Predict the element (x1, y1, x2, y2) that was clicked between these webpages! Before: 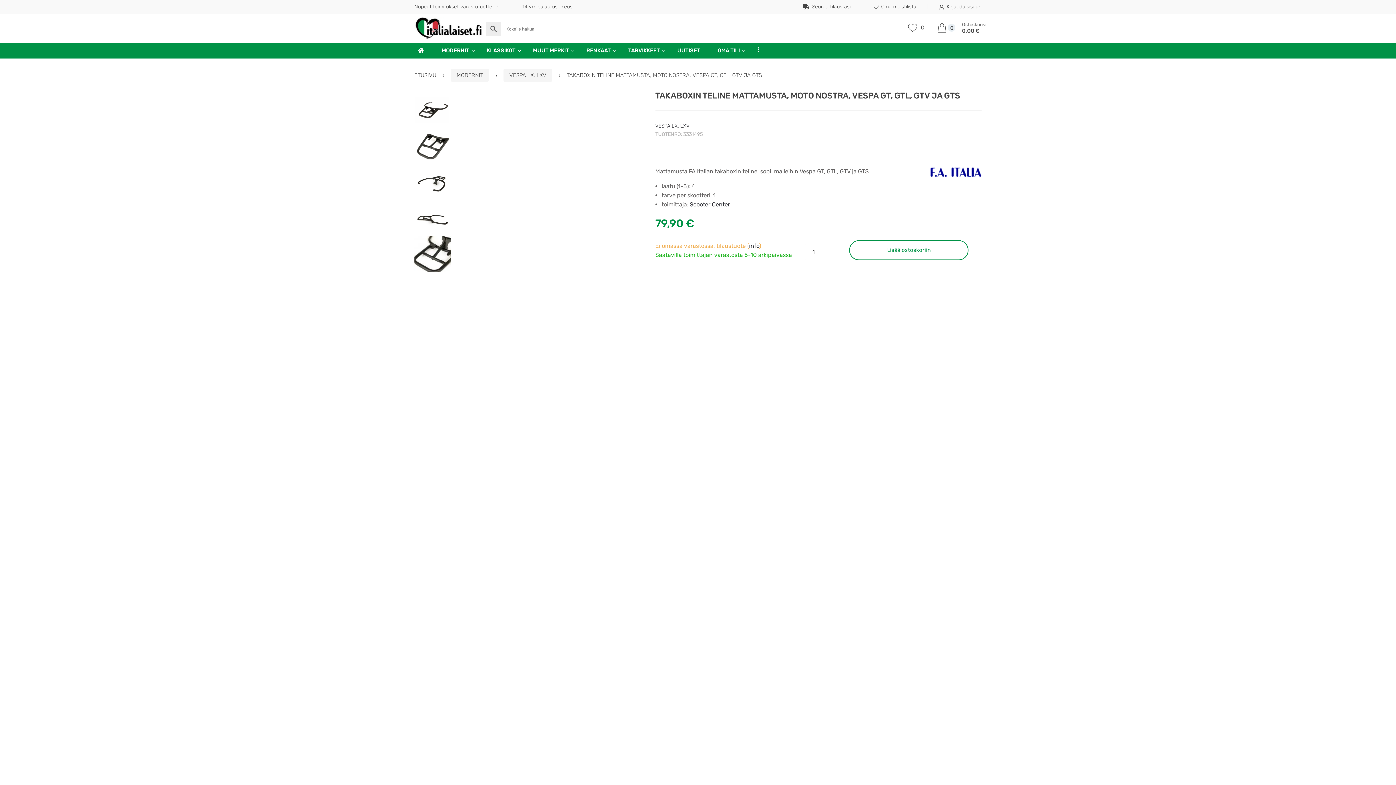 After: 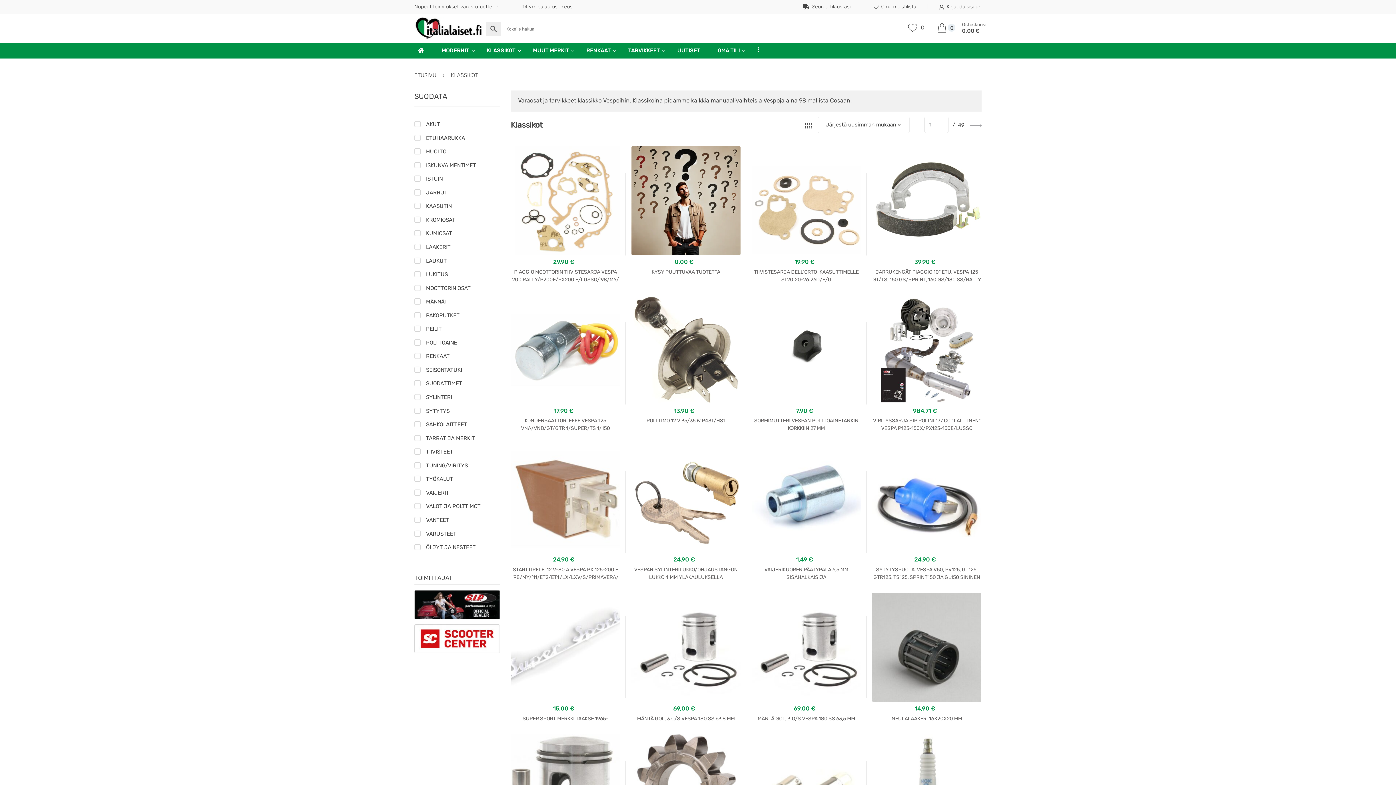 Action: bbox: (486, 47, 515, 53) label: KLASSIKOT